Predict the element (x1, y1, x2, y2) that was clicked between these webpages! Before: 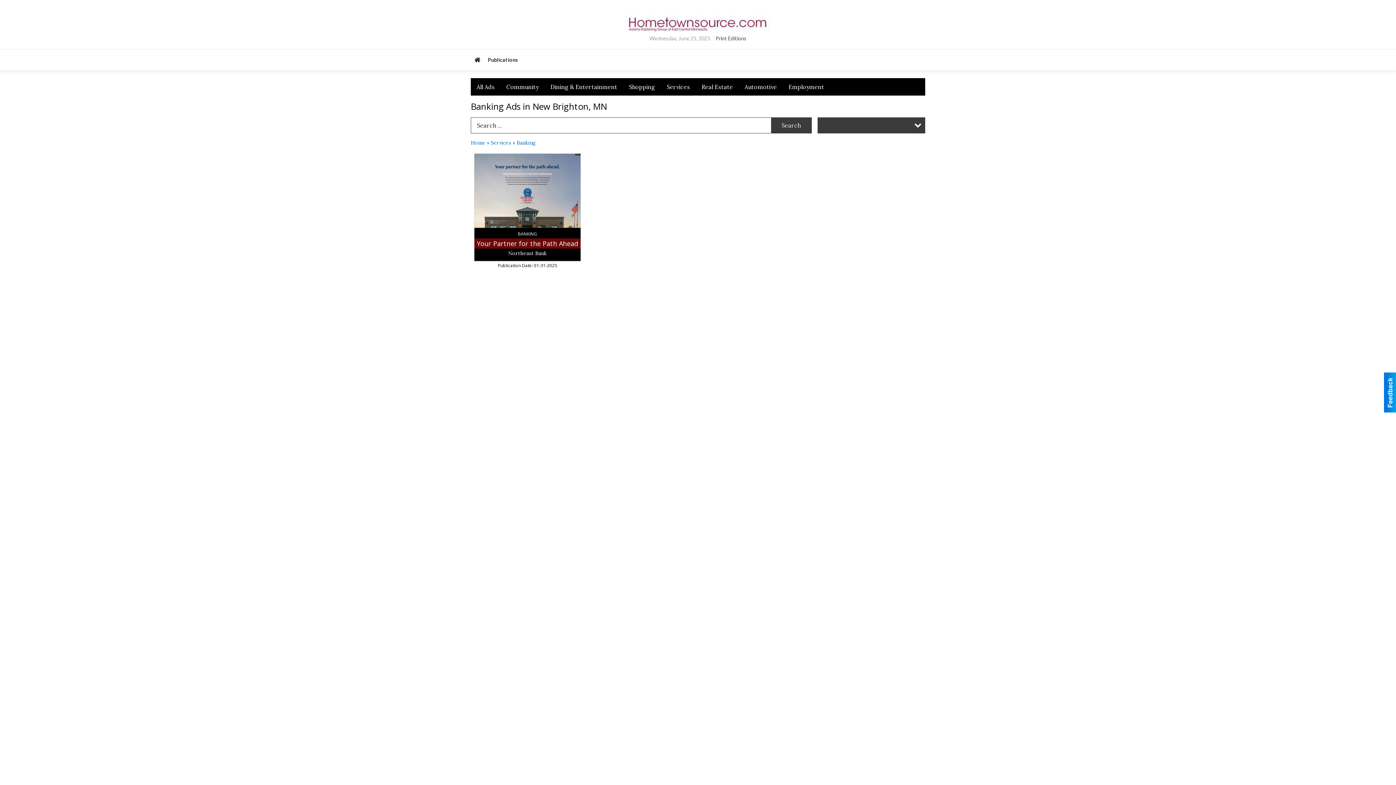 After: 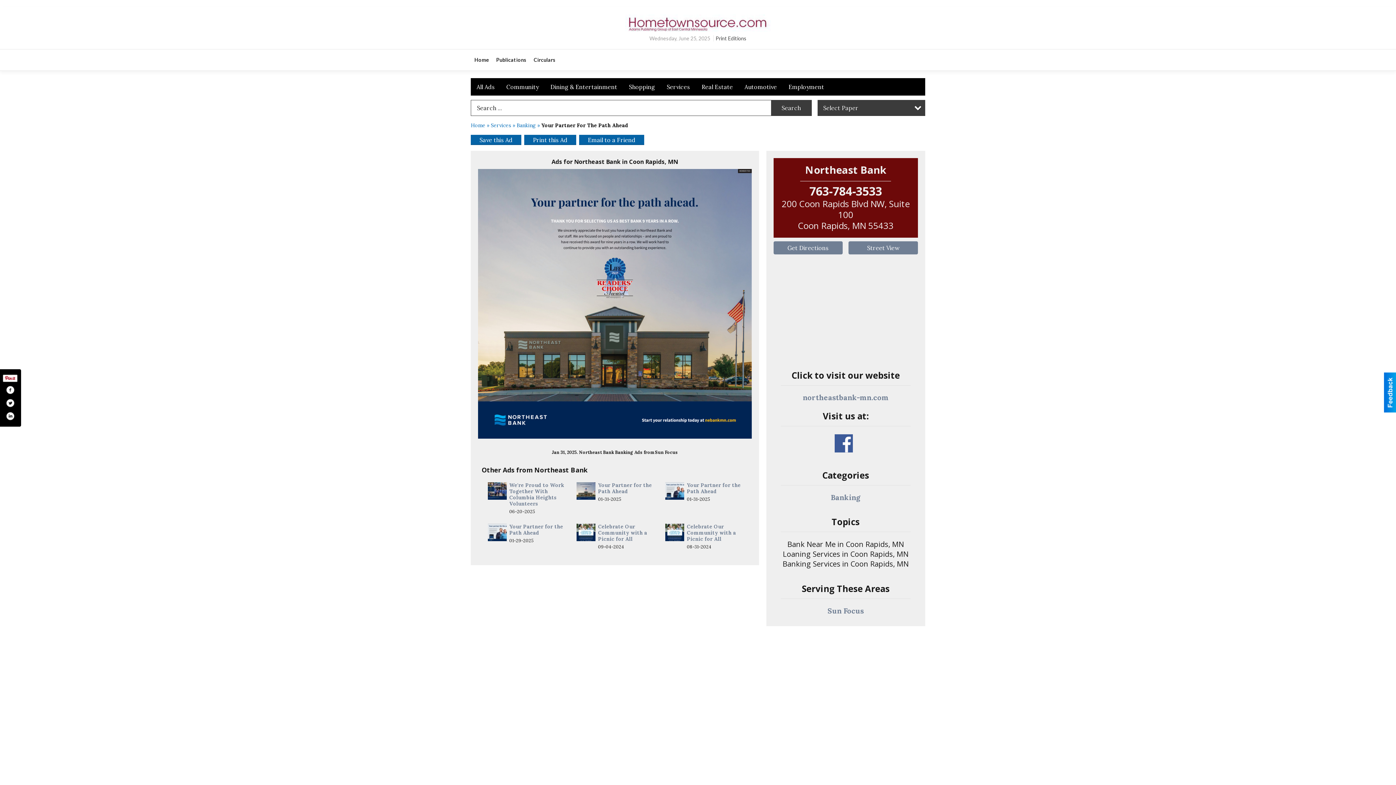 Action: bbox: (474, 153, 580, 261) label: Your Partner for the Path Ahead, Northeast Bank, Coon Rapids, MN